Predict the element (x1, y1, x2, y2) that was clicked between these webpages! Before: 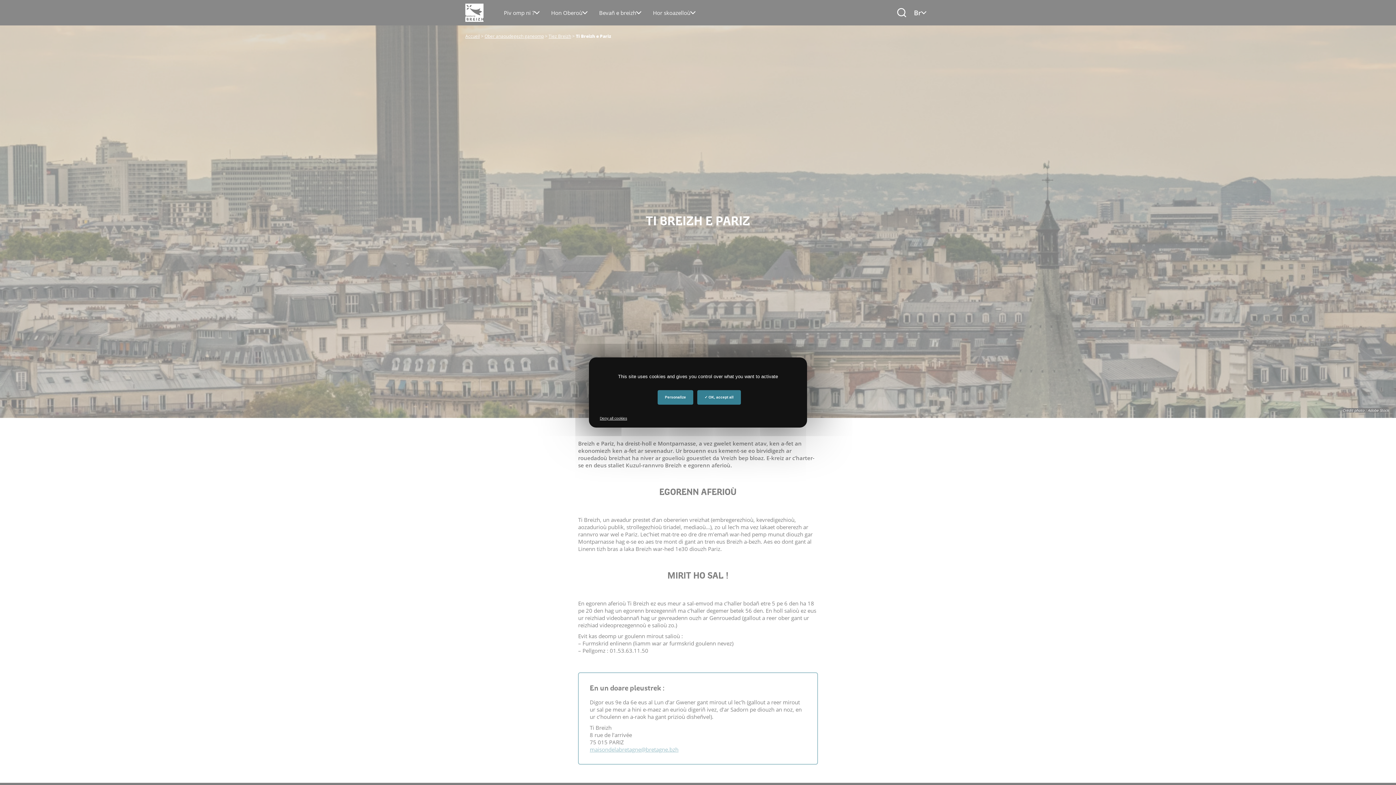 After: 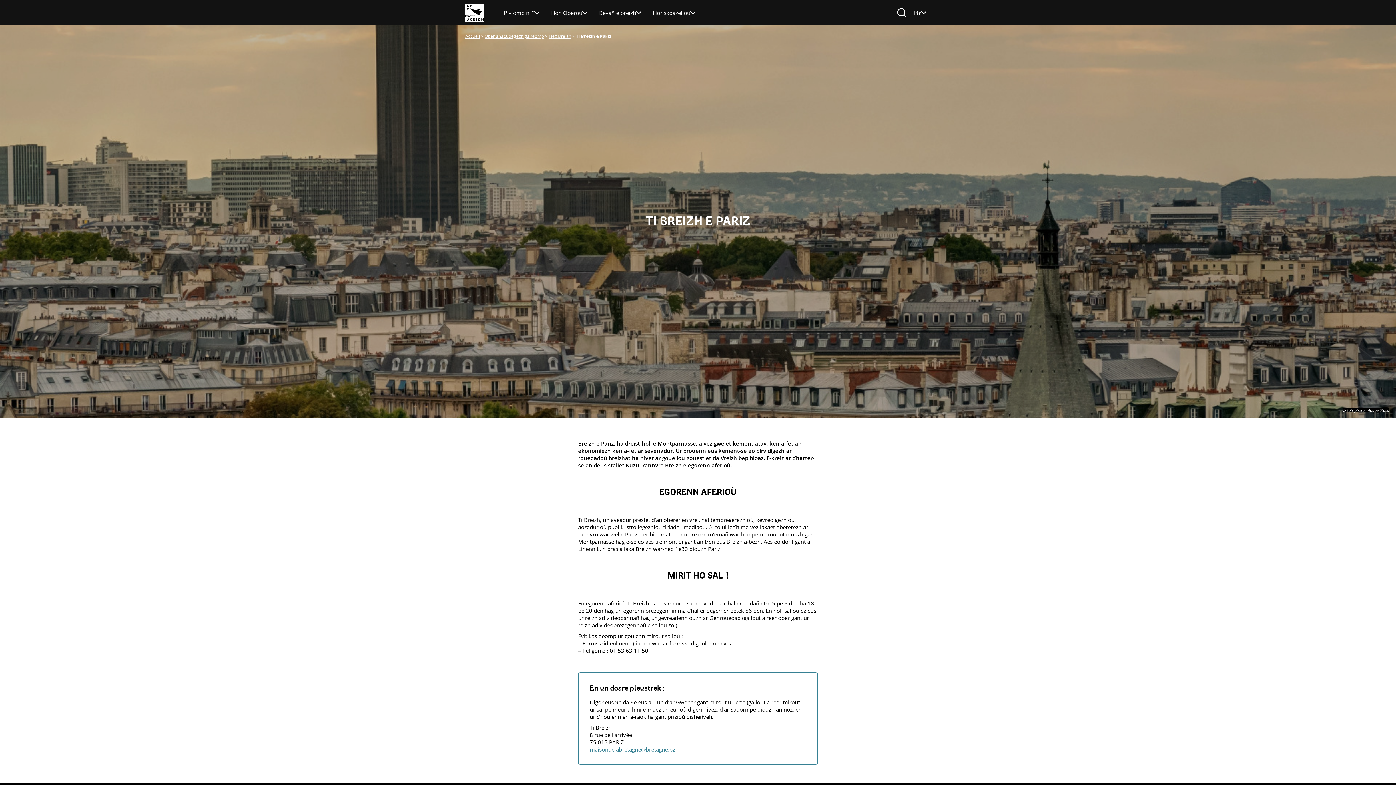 Action: bbox: (592, 411, 634, 426) label: Deny all cookies